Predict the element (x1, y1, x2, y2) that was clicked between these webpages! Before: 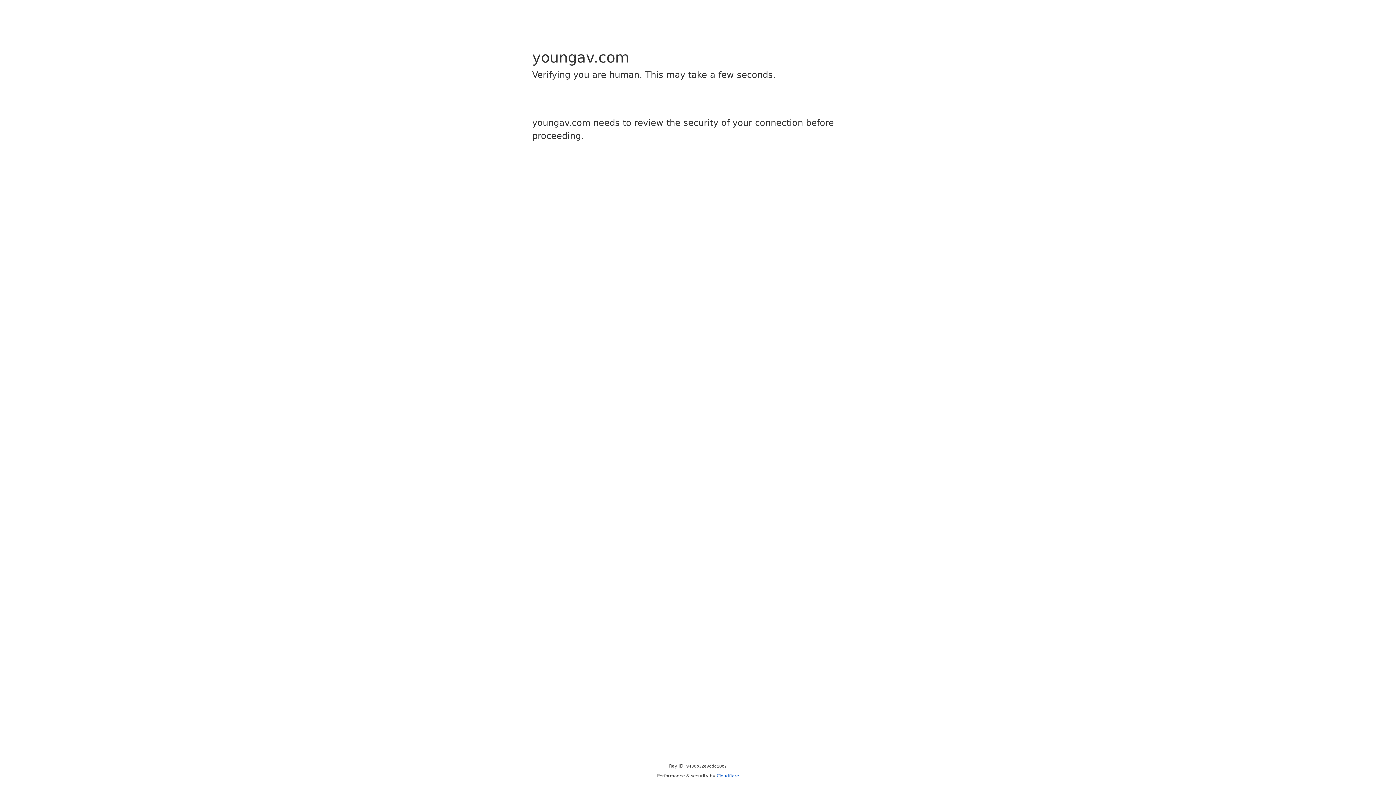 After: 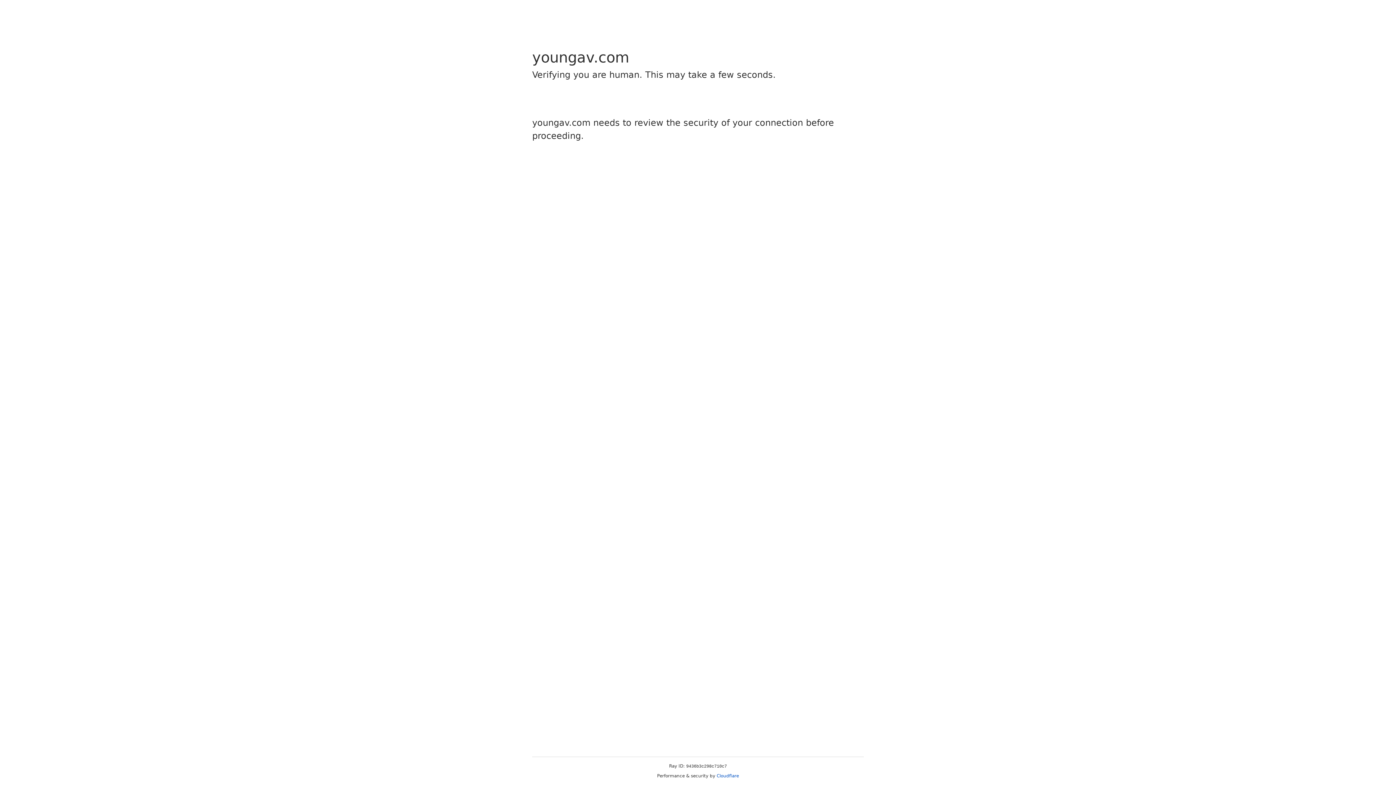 Action: bbox: (716, 773, 739, 778) label: Cloudflare